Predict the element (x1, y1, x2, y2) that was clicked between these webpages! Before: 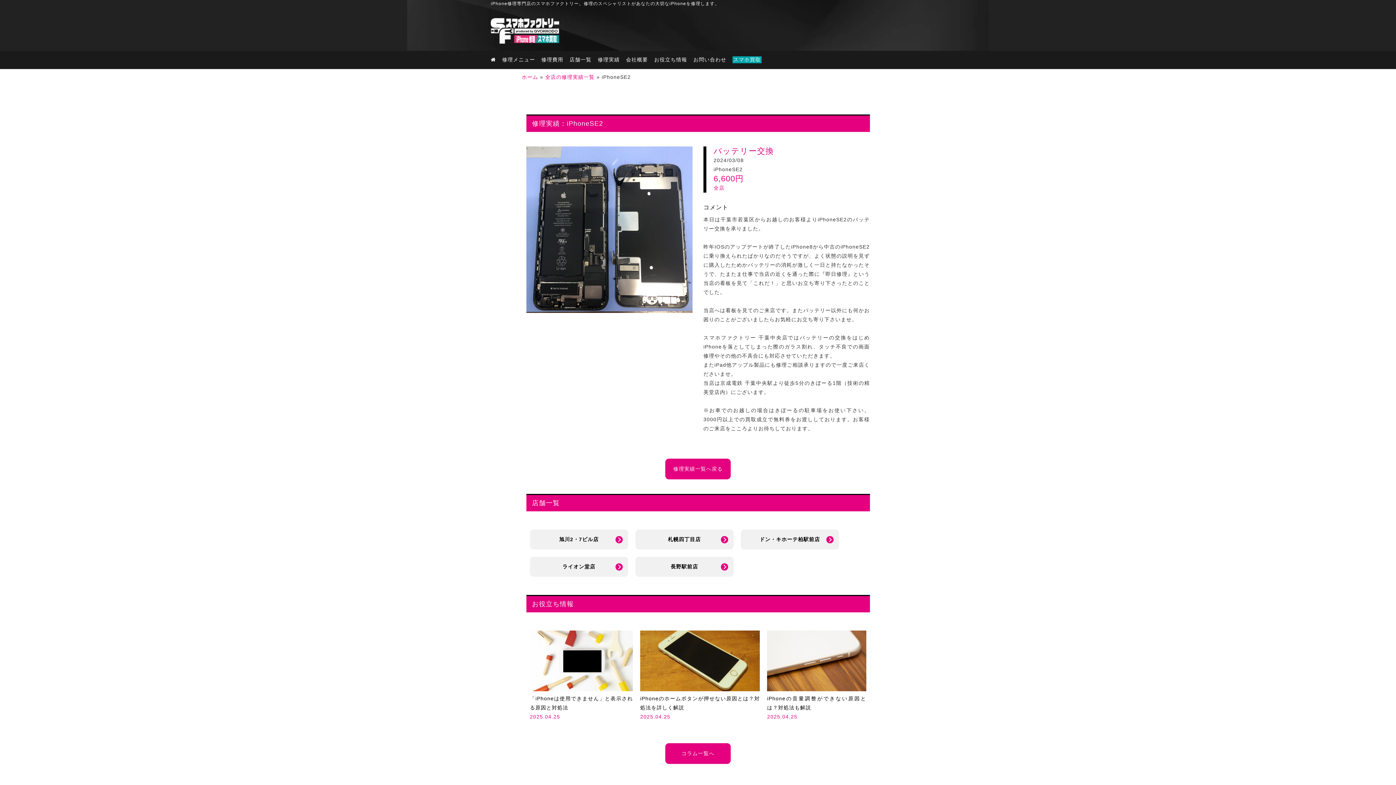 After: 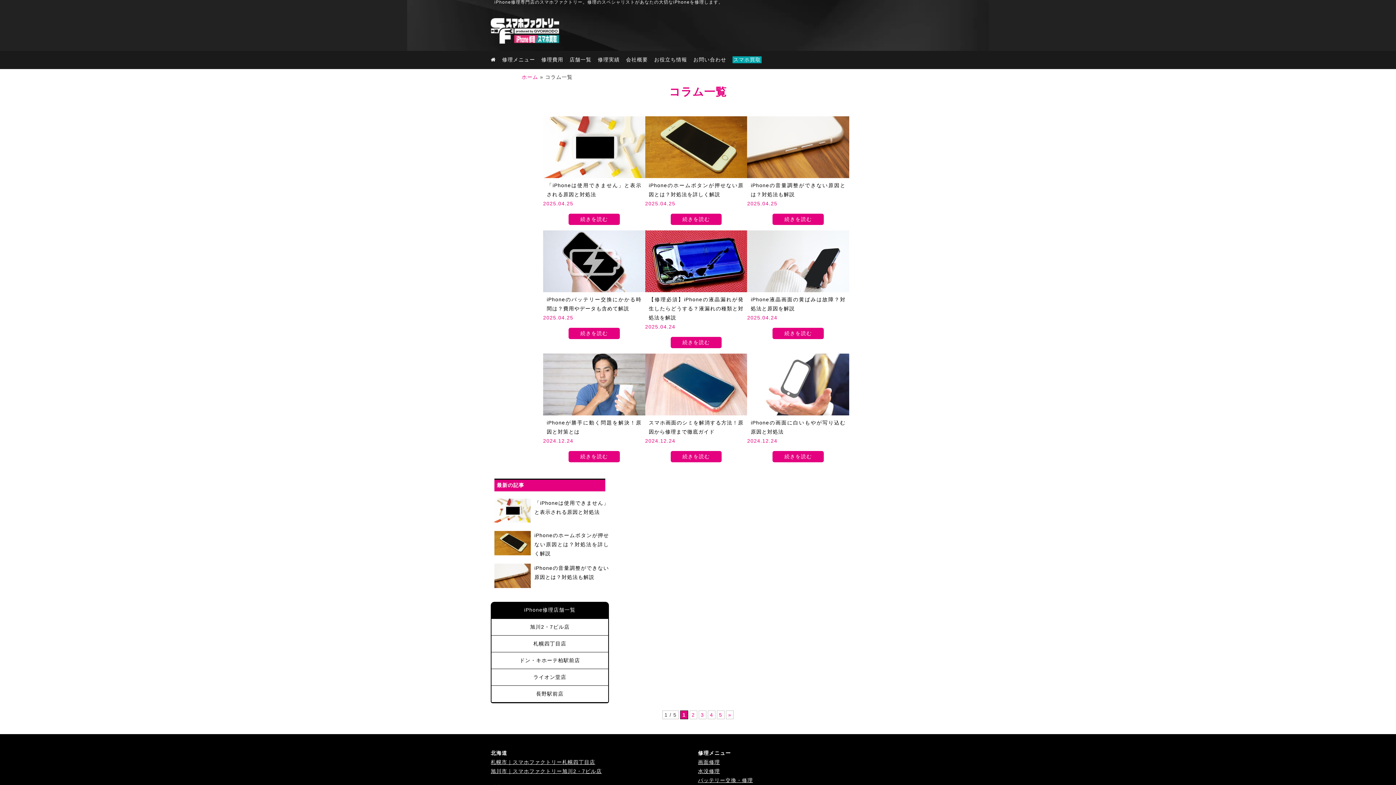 Action: label: コラム一覧へ bbox: (681, 750, 714, 756)